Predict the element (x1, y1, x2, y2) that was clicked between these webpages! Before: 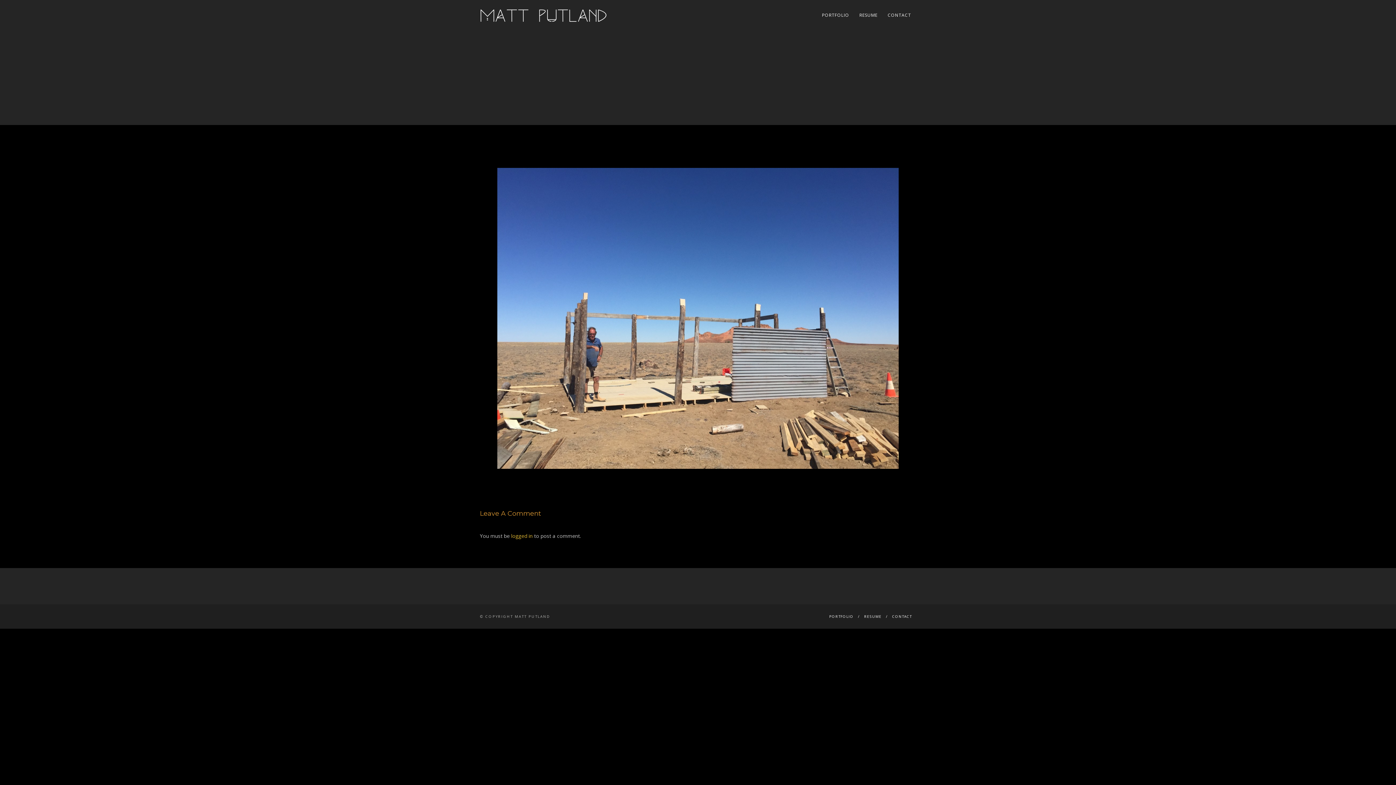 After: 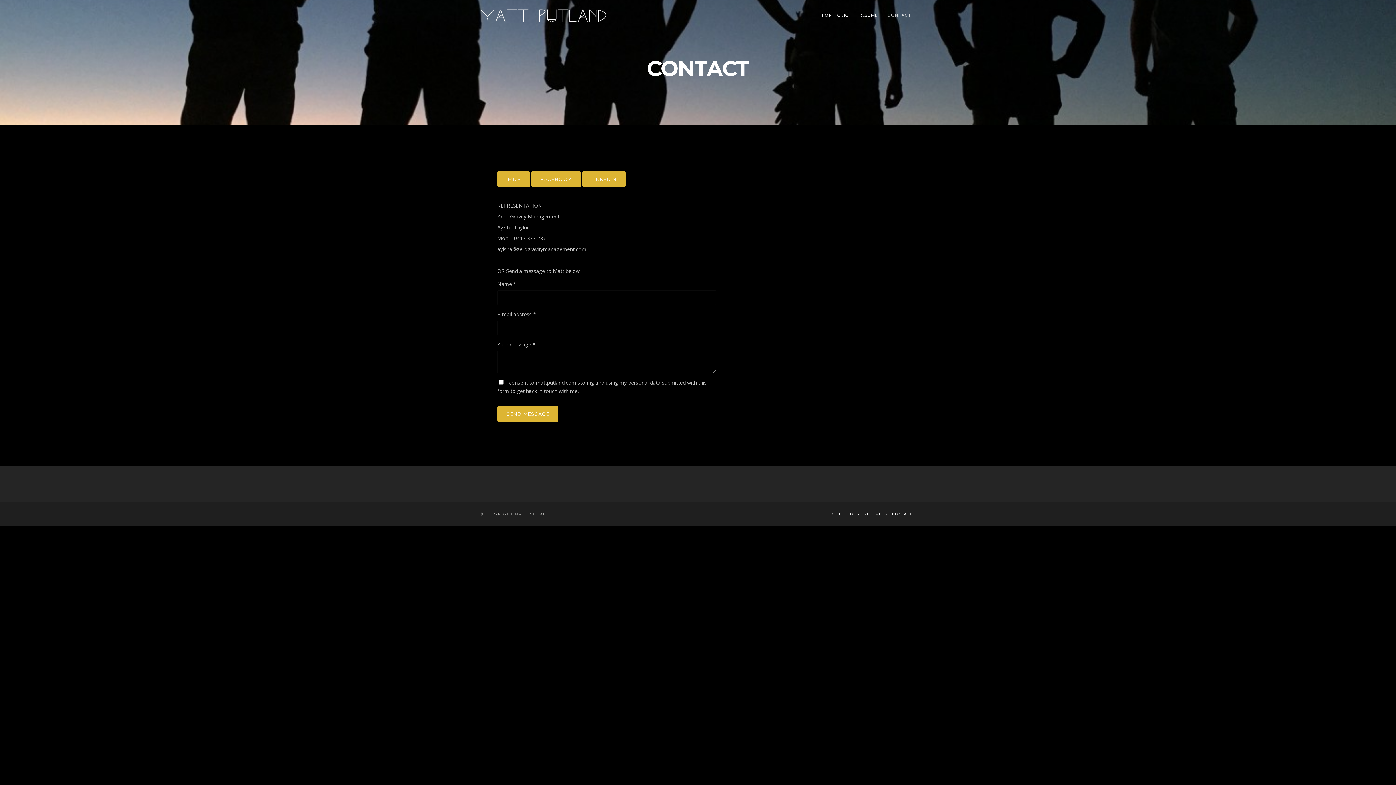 Action: bbox: (892, 614, 912, 619) label: CONTACT